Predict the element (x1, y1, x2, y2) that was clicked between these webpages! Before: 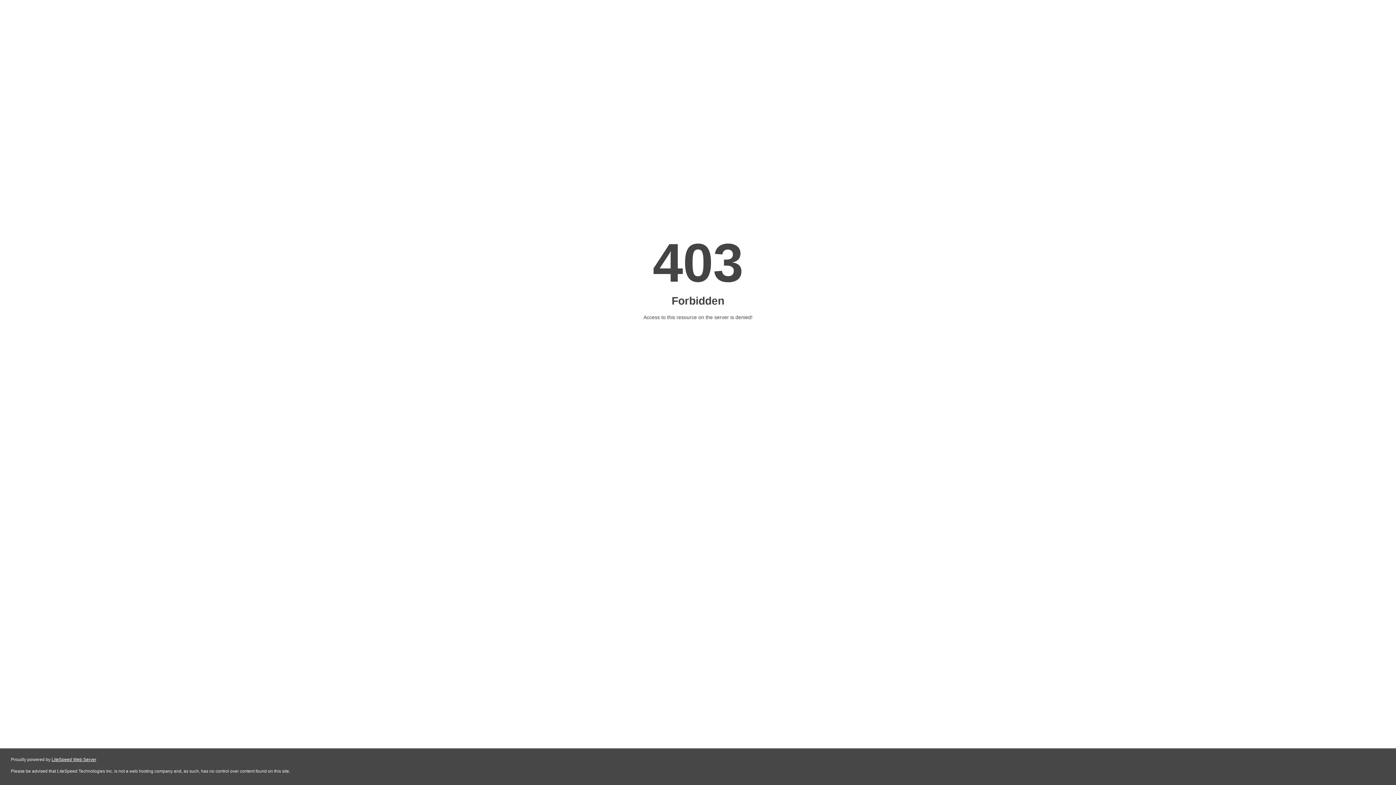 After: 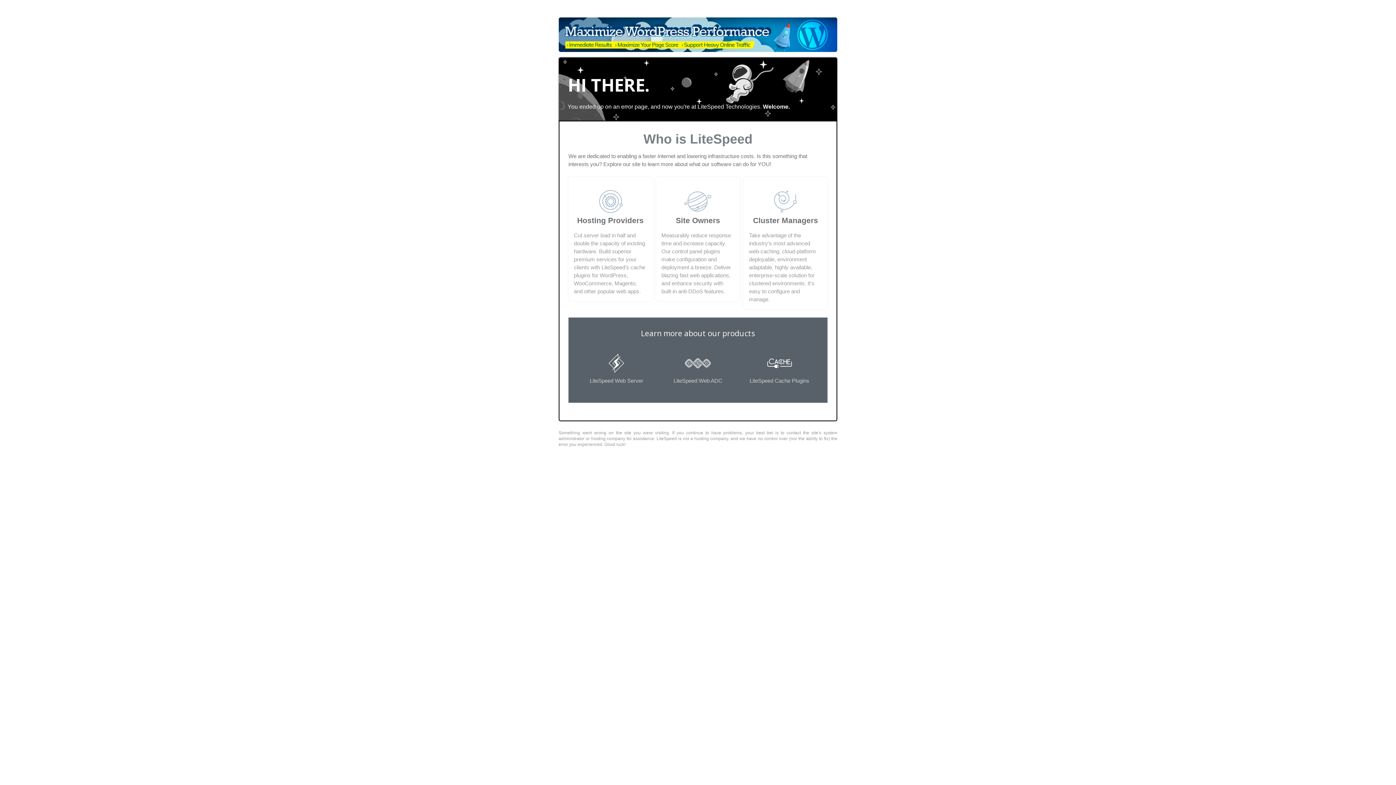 Action: label: LiteSpeed Web Server bbox: (51, 757, 96, 762)